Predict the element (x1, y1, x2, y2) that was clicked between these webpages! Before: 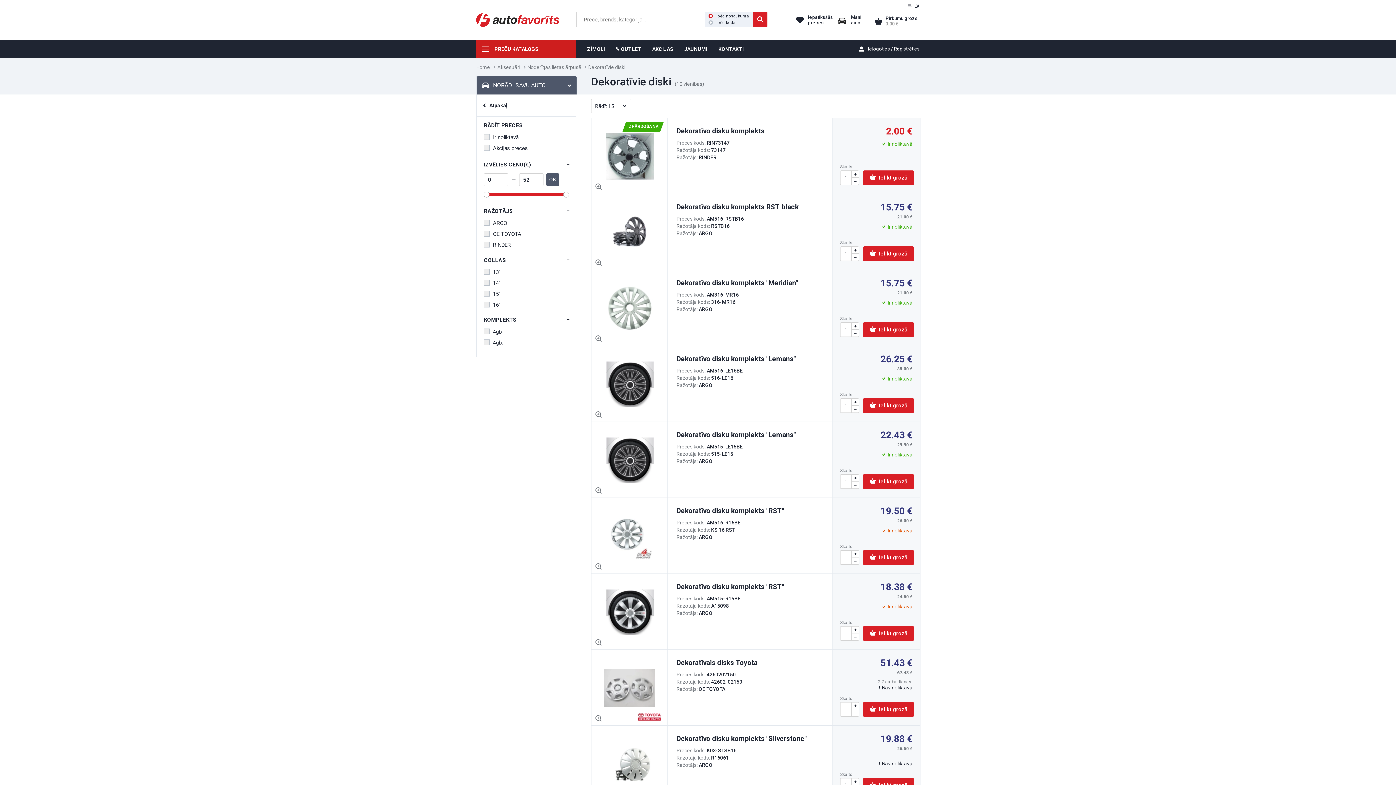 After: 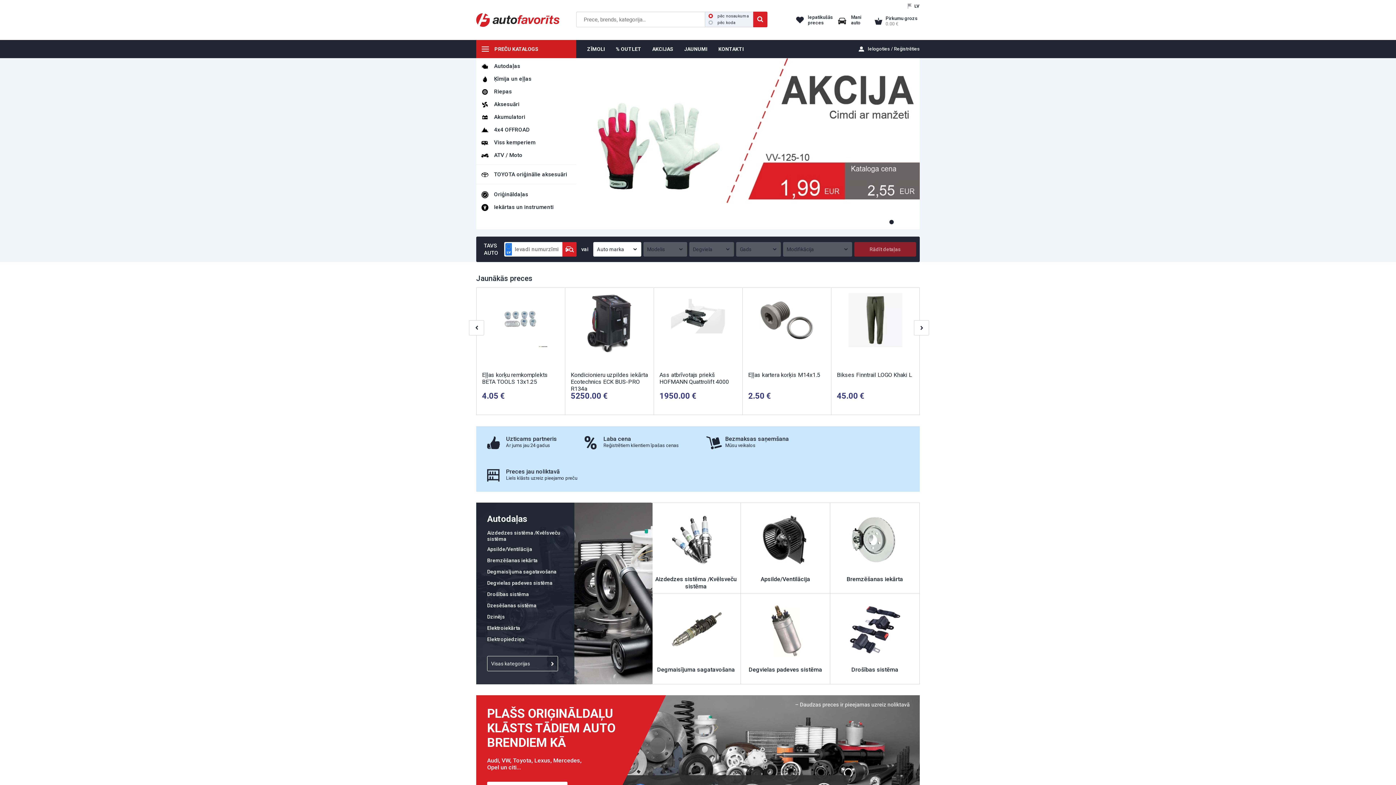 Action: label: PREČU KATALOGS bbox: (494, 40, 594, 58)